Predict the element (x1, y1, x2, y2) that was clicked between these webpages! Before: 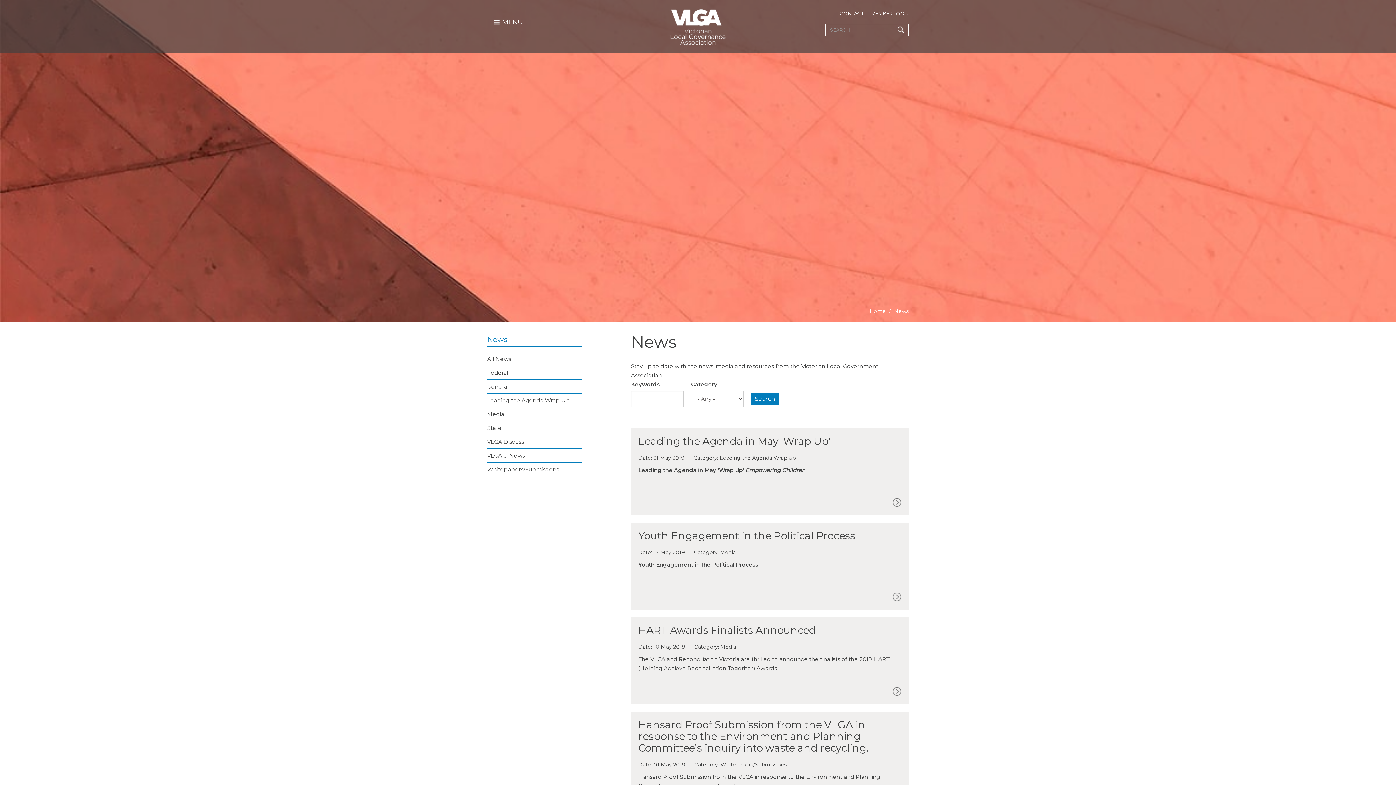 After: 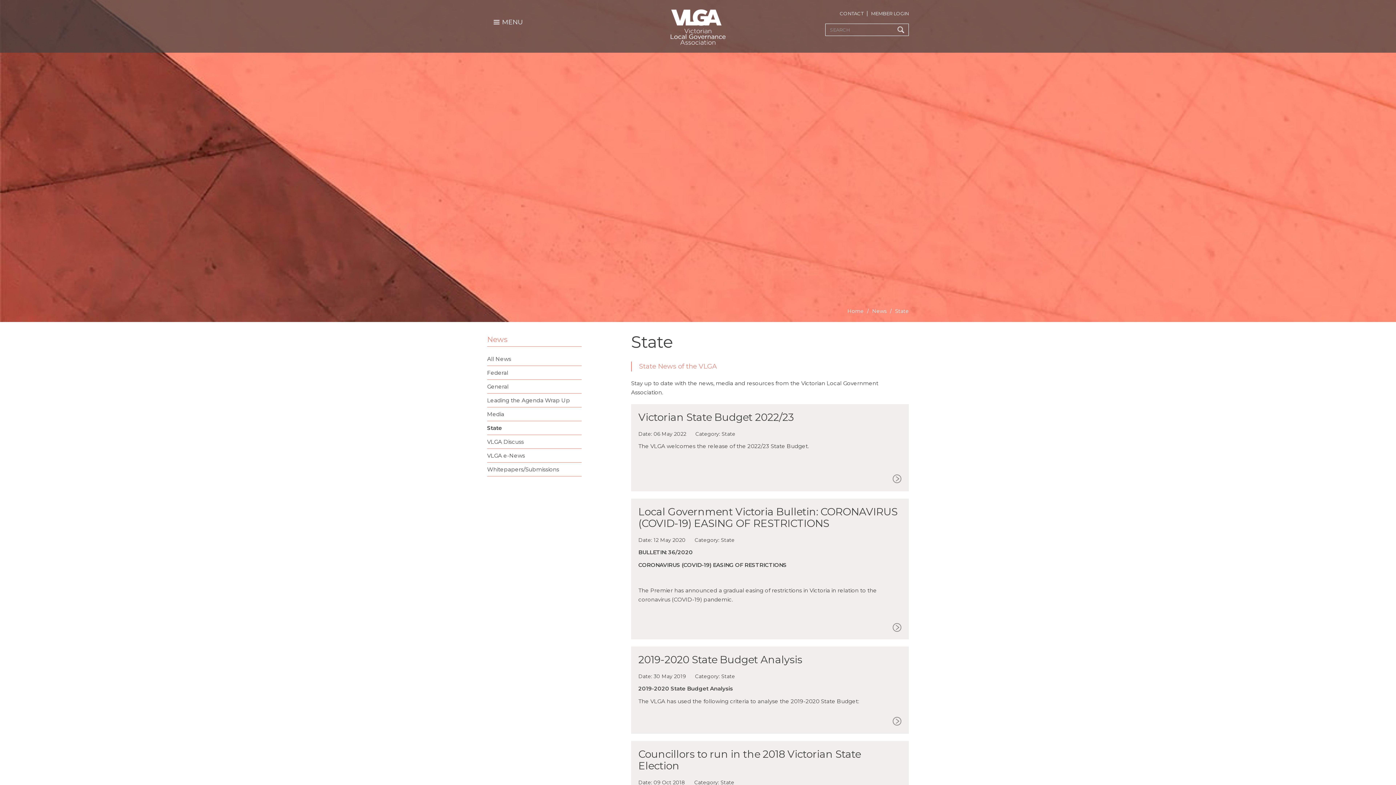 Action: bbox: (487, 421, 581, 435) label: State